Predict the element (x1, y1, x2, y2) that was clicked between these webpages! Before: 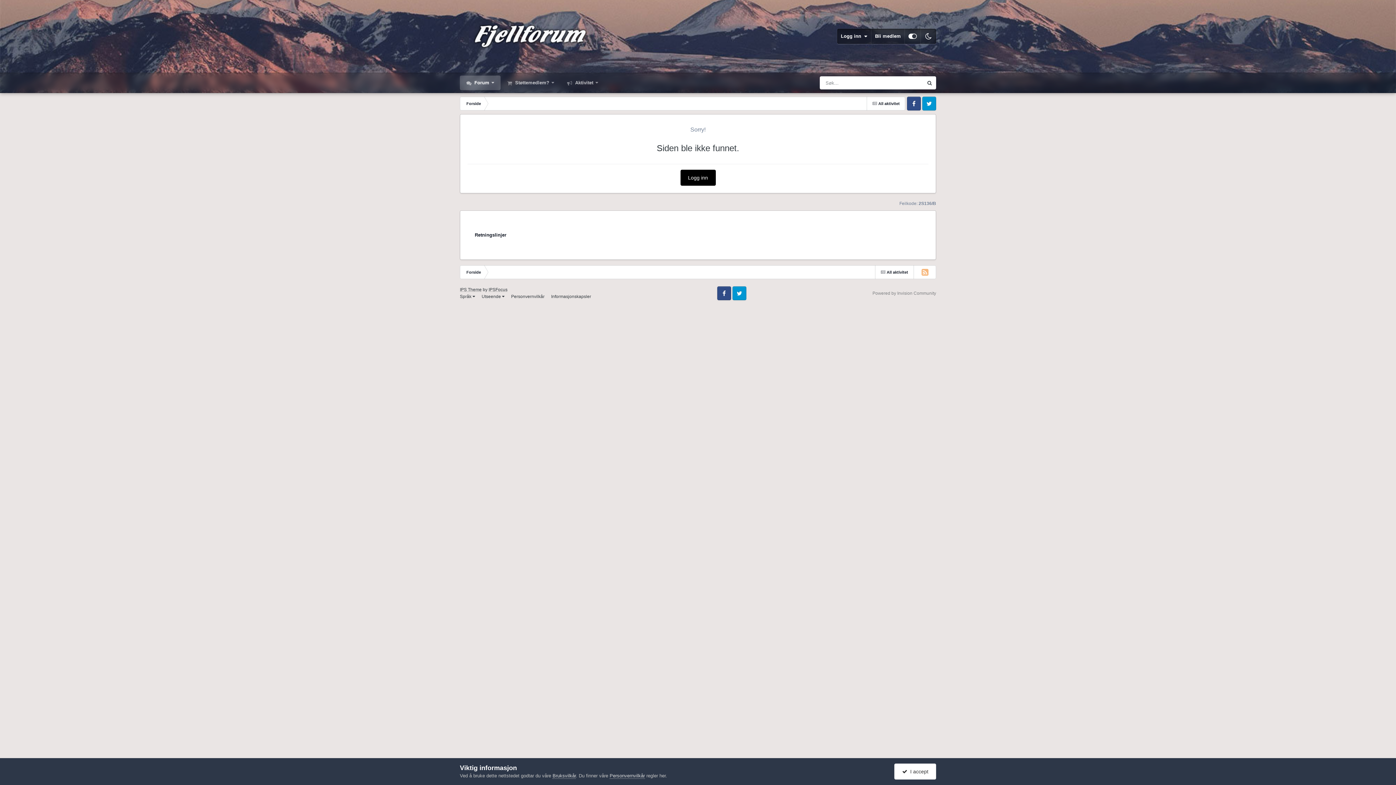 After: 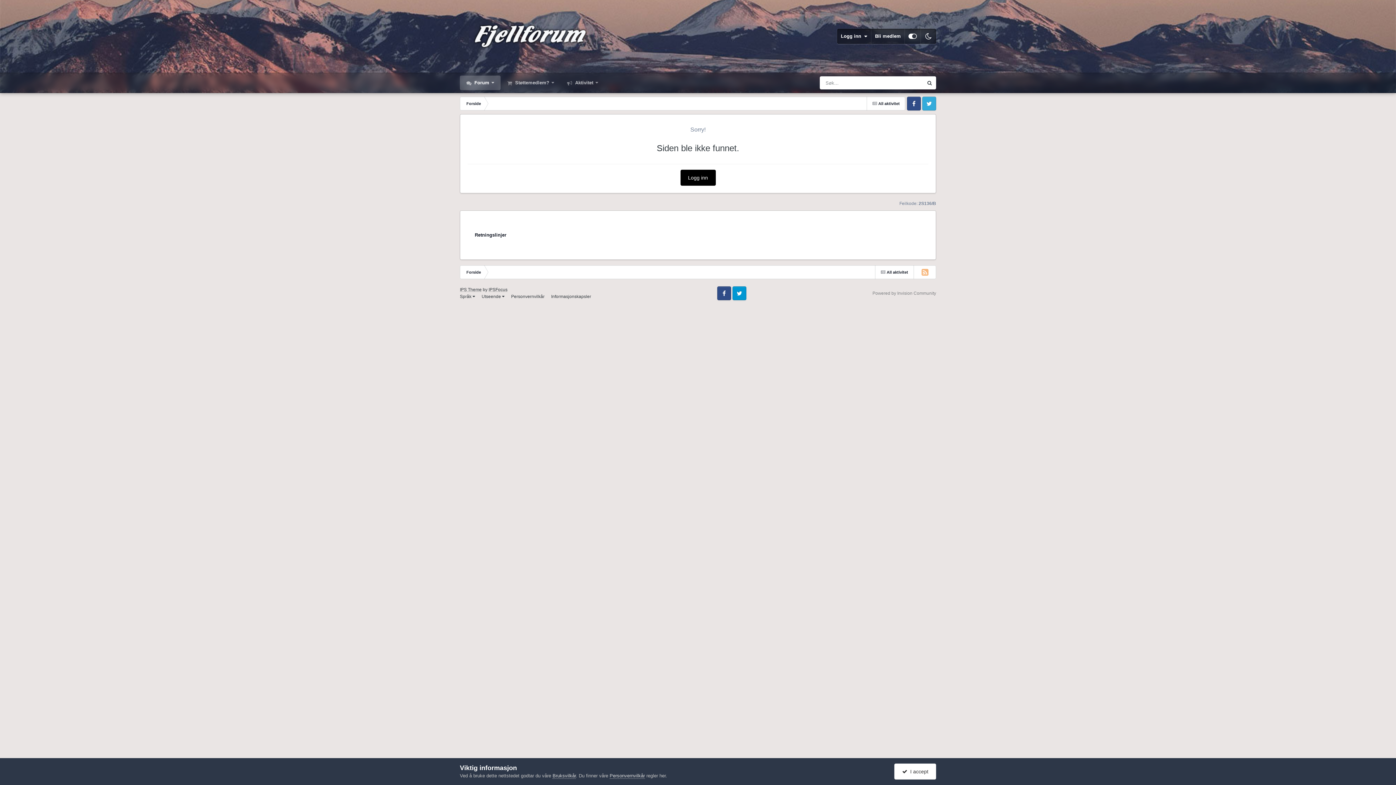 Action: bbox: (922, 96, 936, 110) label: Twitter